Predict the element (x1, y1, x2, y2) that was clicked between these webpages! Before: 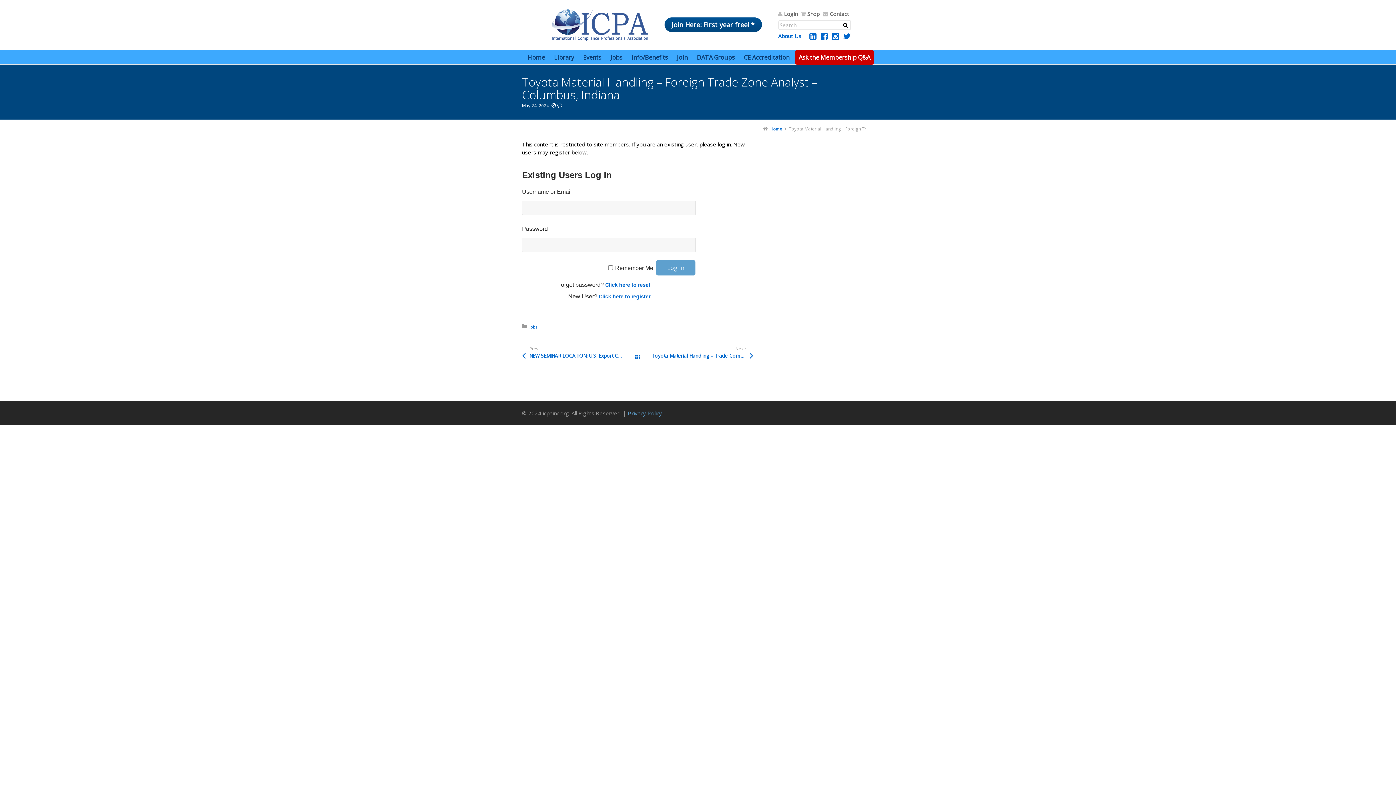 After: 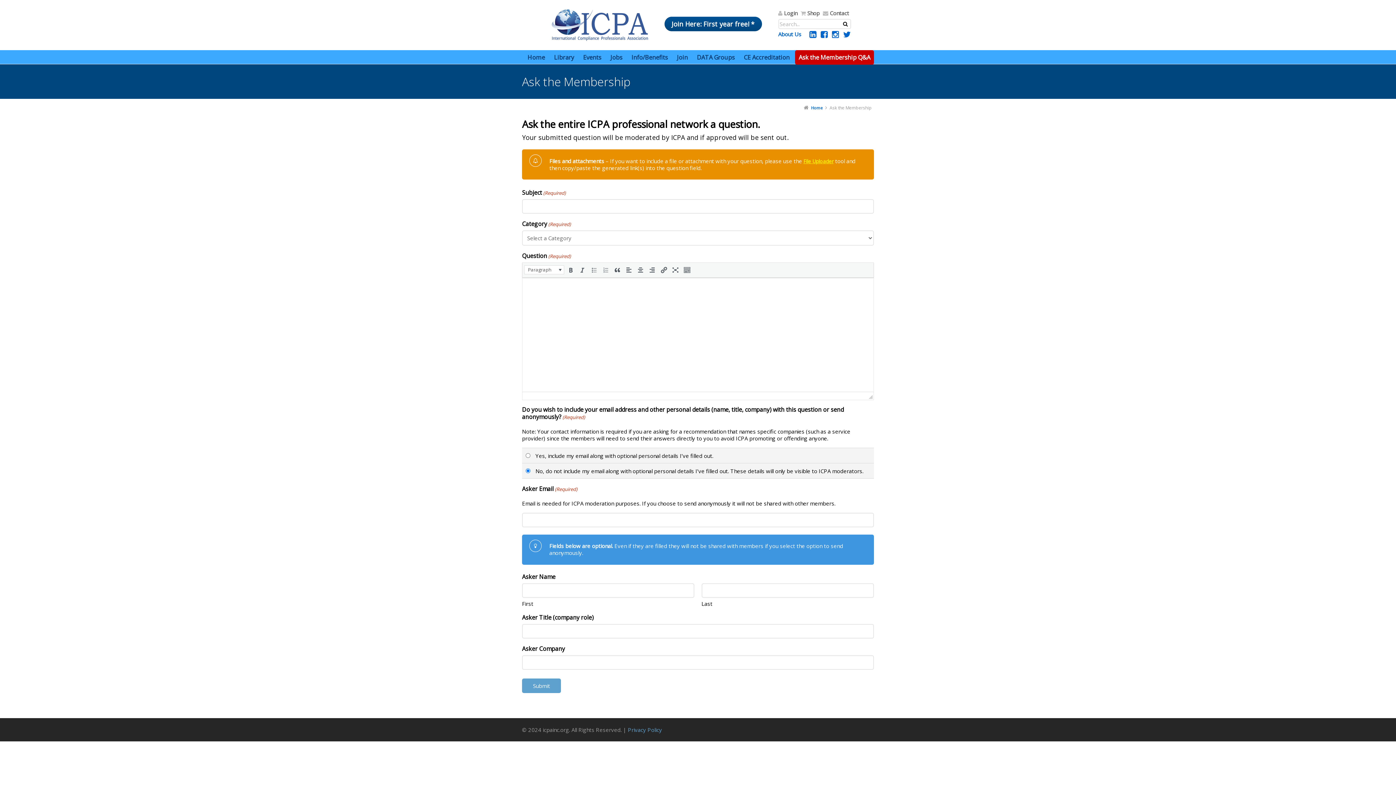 Action: bbox: (795, 52, 874, 63) label: Ask the Membership Q&A